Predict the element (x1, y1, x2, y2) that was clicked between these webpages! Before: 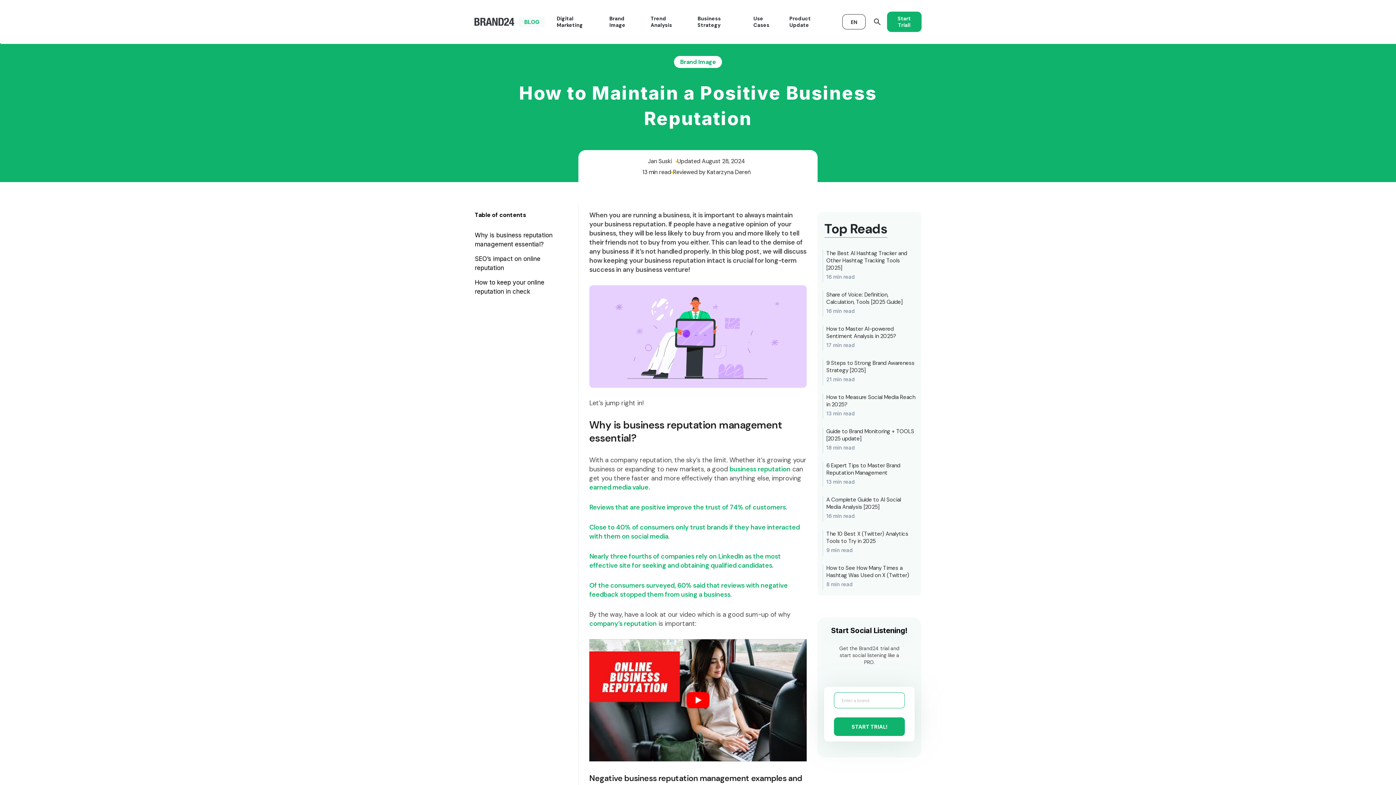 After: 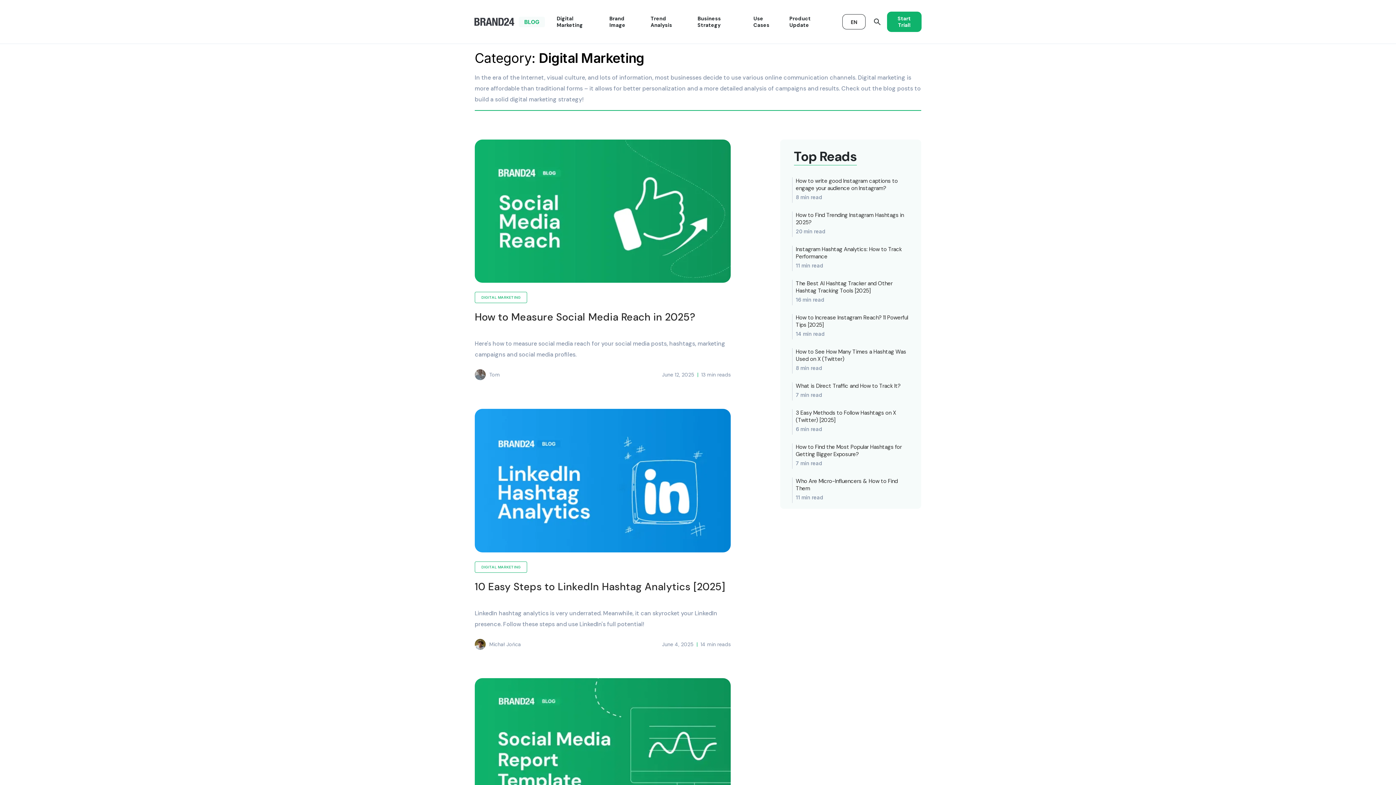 Action: bbox: (553, 12, 602, 31) label: Digital Marketing